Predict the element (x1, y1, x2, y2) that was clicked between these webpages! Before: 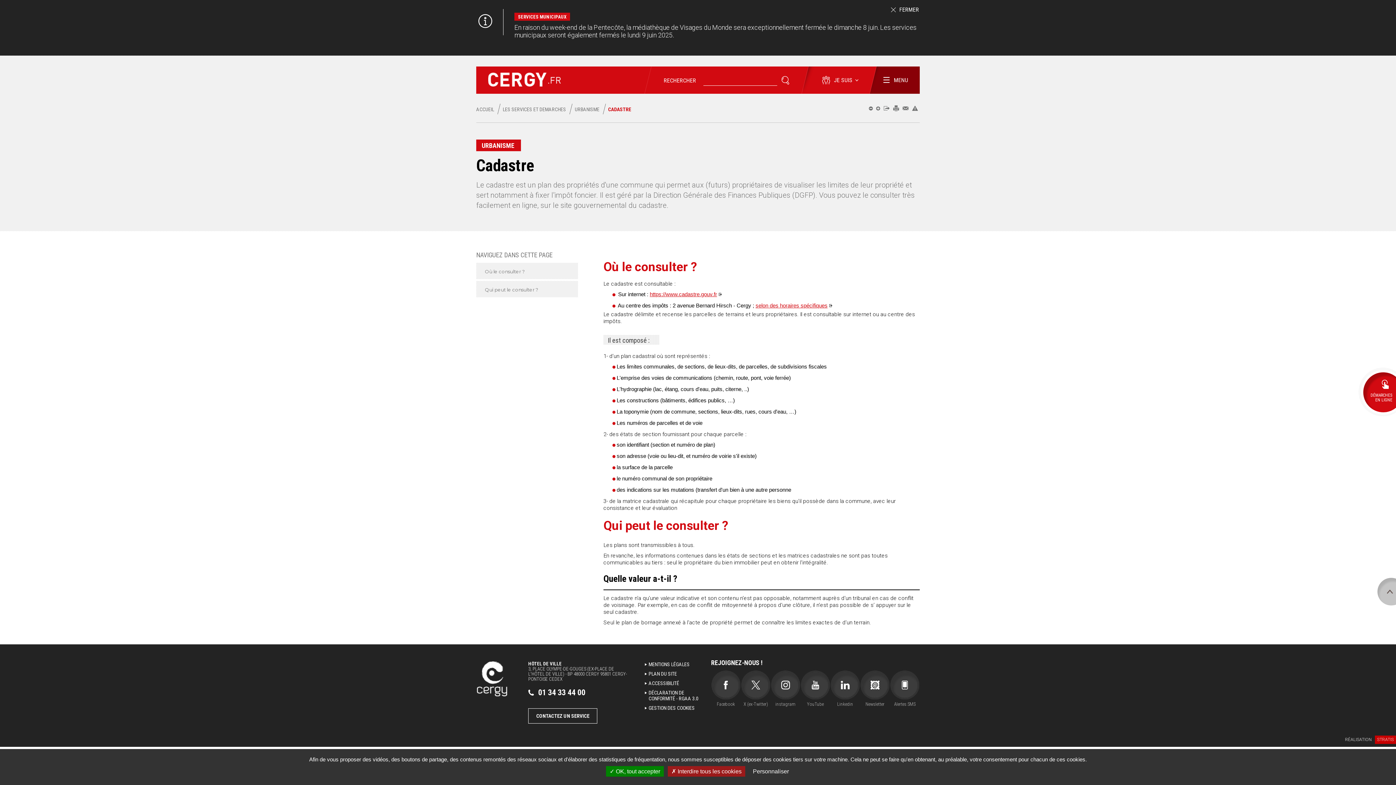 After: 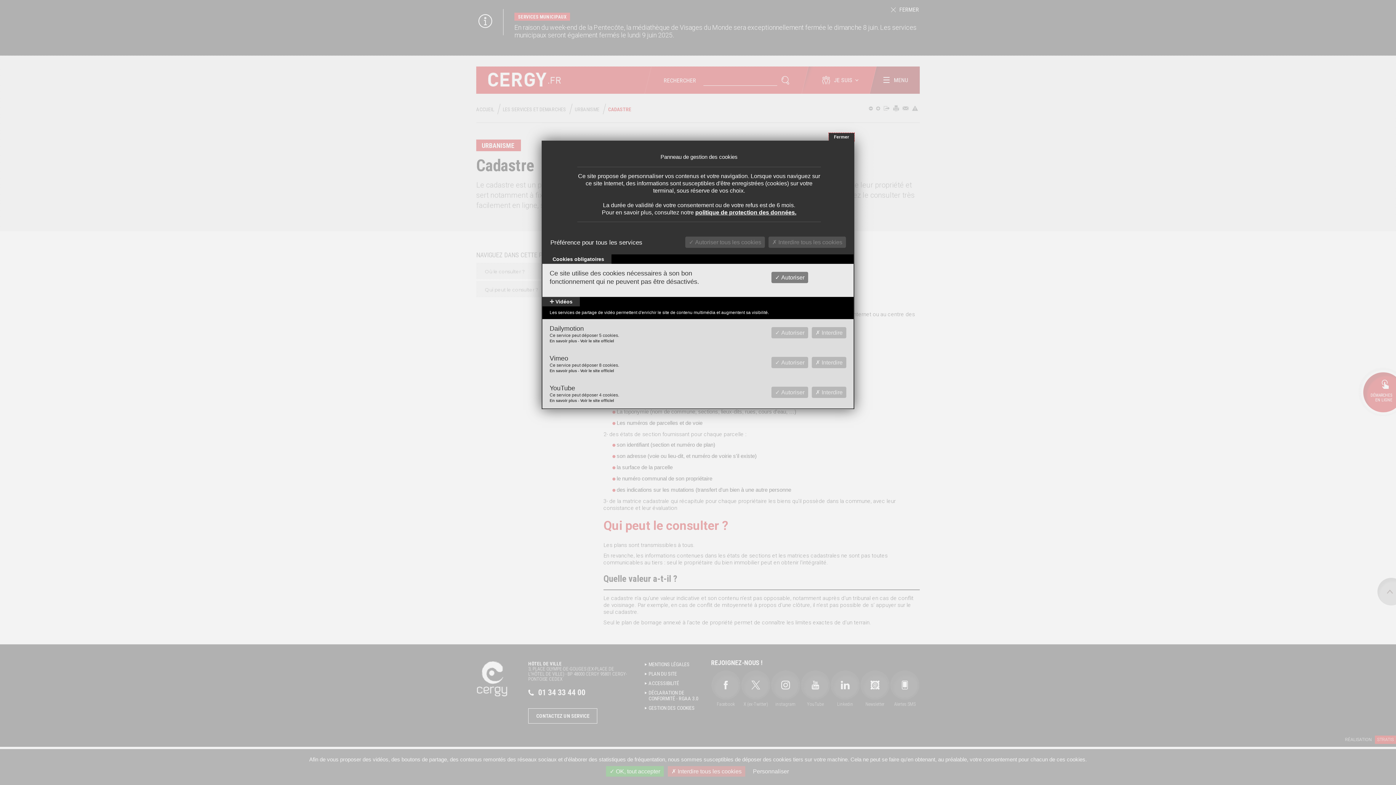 Action: bbox: (648, 705, 705, 711) label: Gestion des cookies (fenêtre modale)